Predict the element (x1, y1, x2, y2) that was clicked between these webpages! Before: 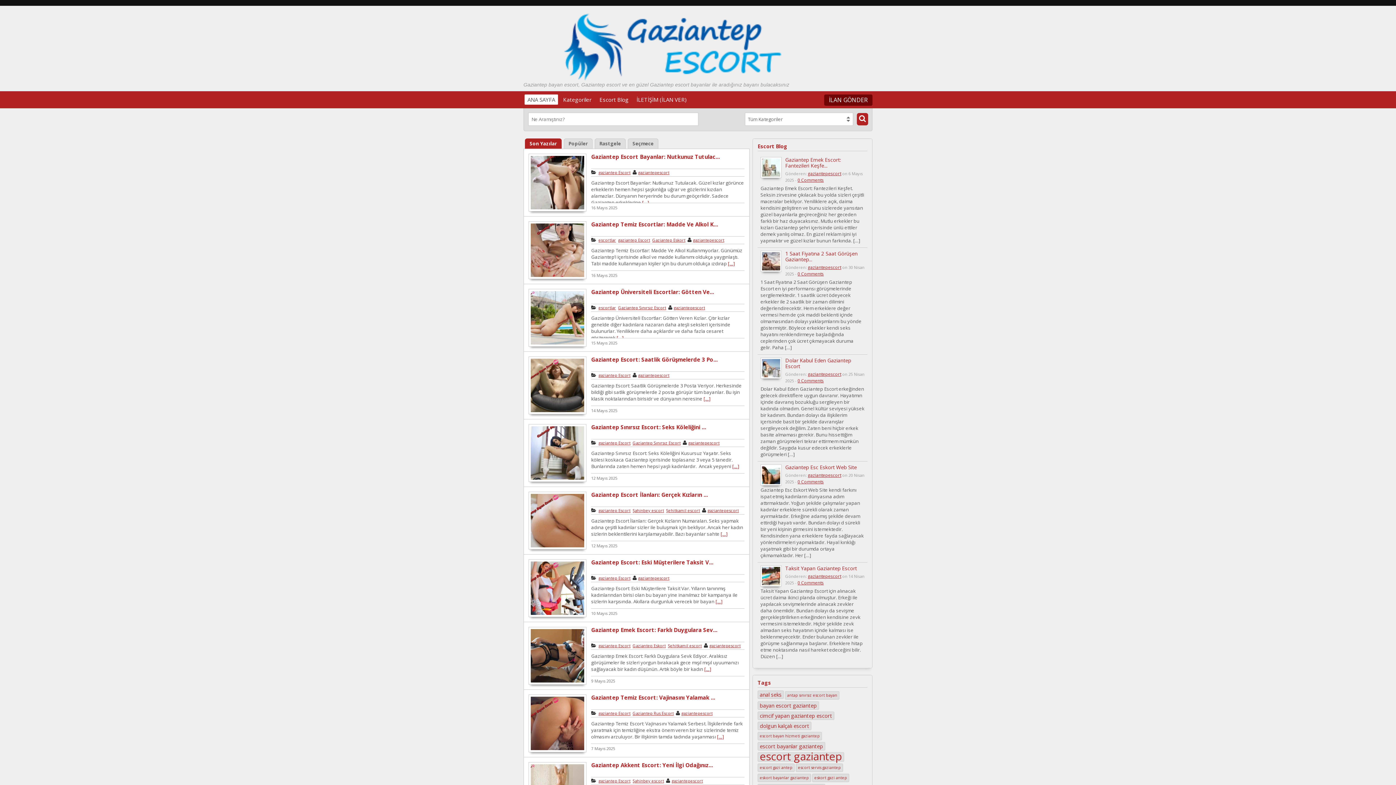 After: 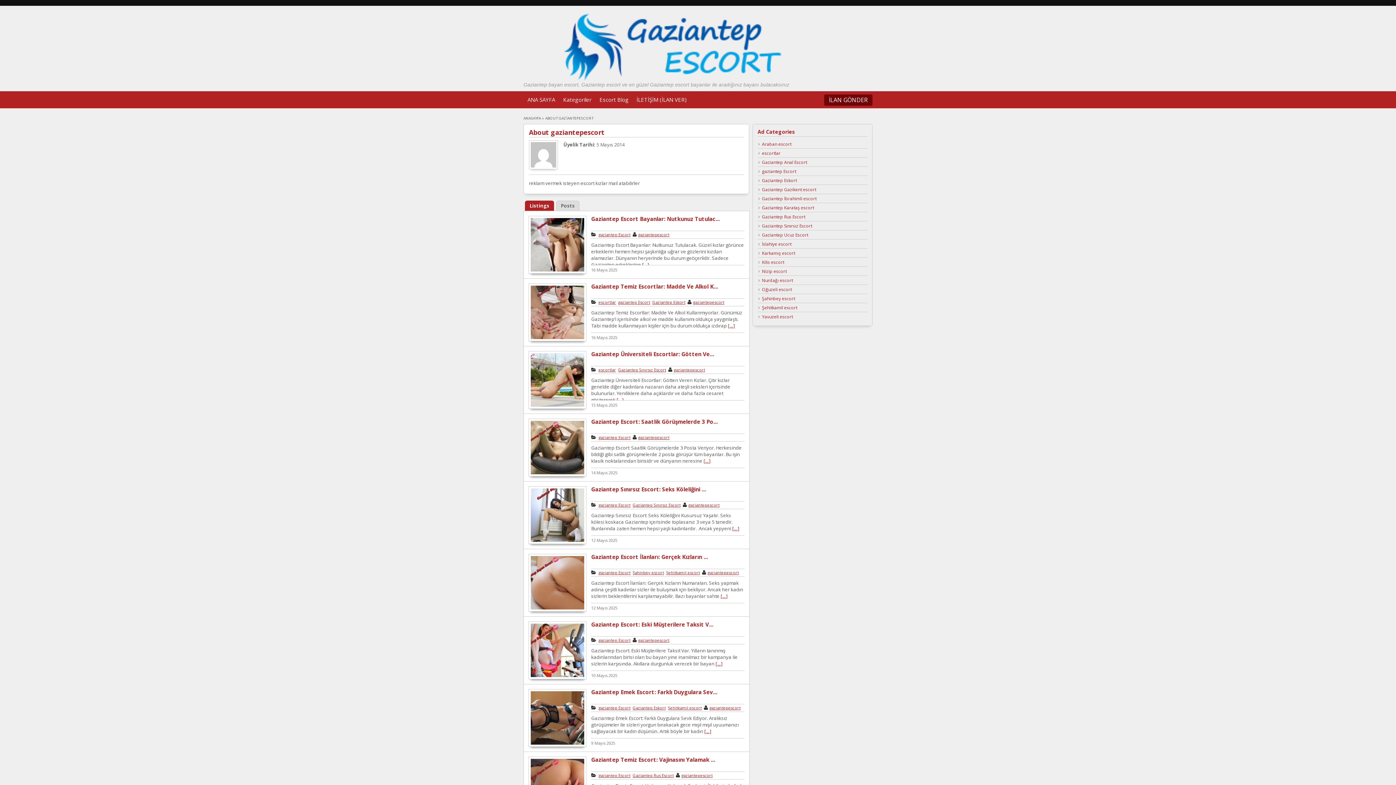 Action: label: gaziantepescort bbox: (638, 575, 669, 581)